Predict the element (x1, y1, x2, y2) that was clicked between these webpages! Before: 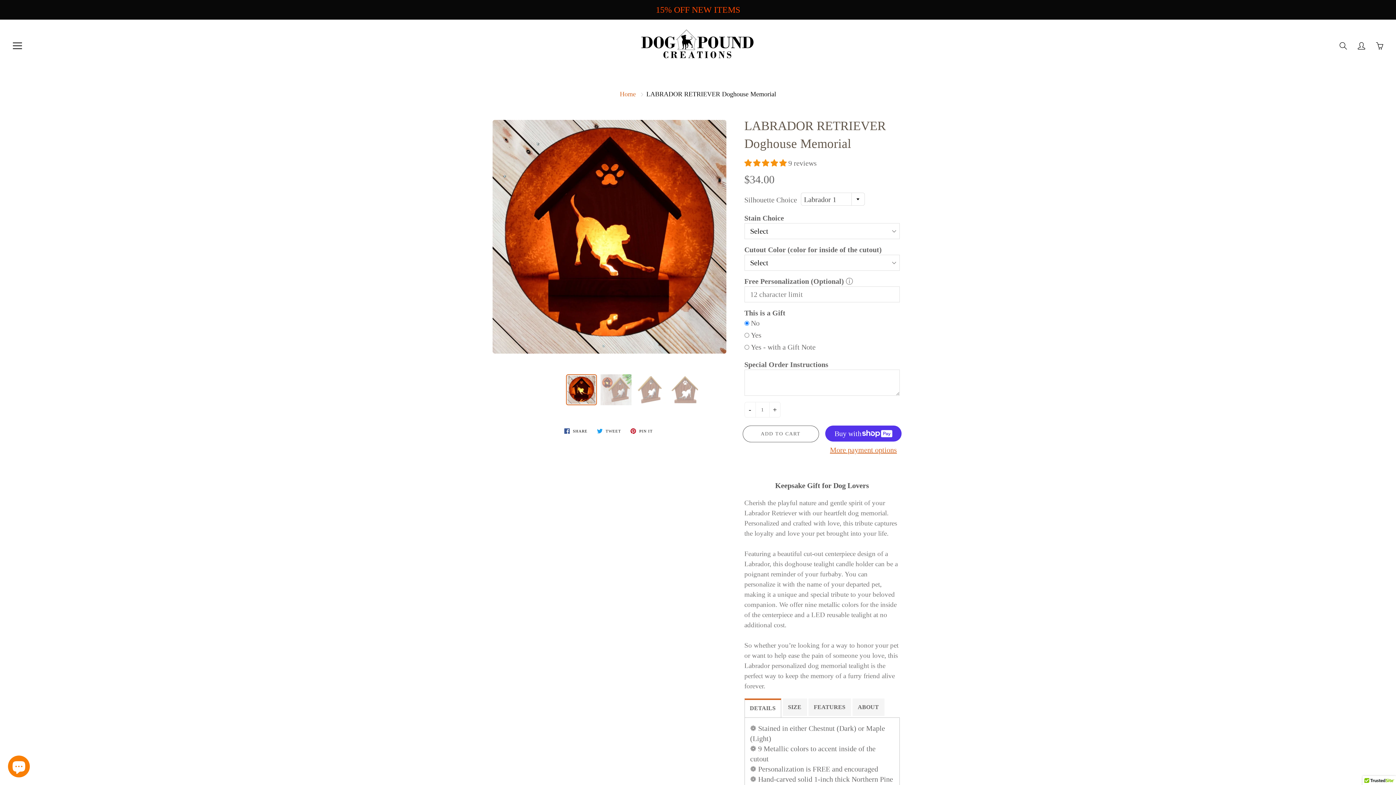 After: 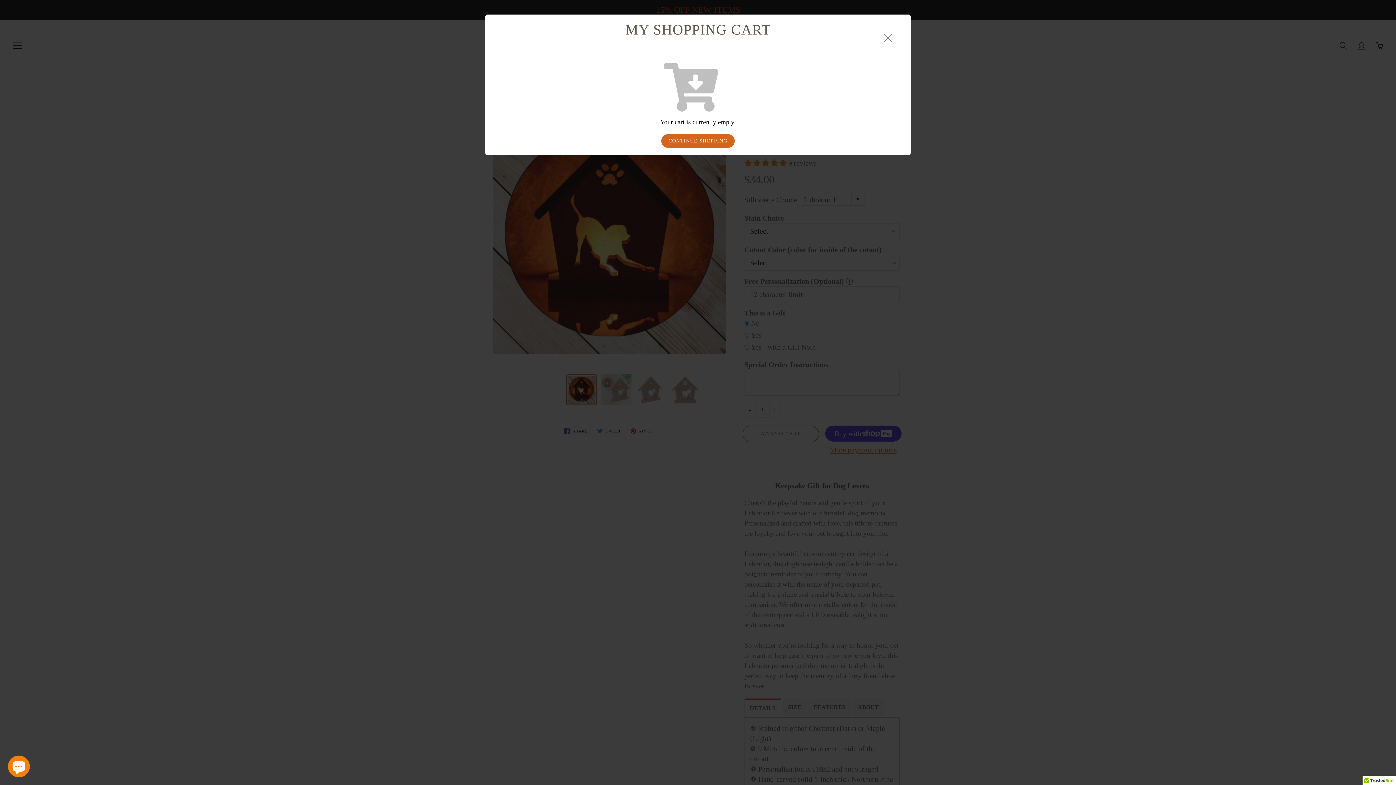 Action: bbox: (1374, 40, 1385, 51) label: You have 0 items in your cart